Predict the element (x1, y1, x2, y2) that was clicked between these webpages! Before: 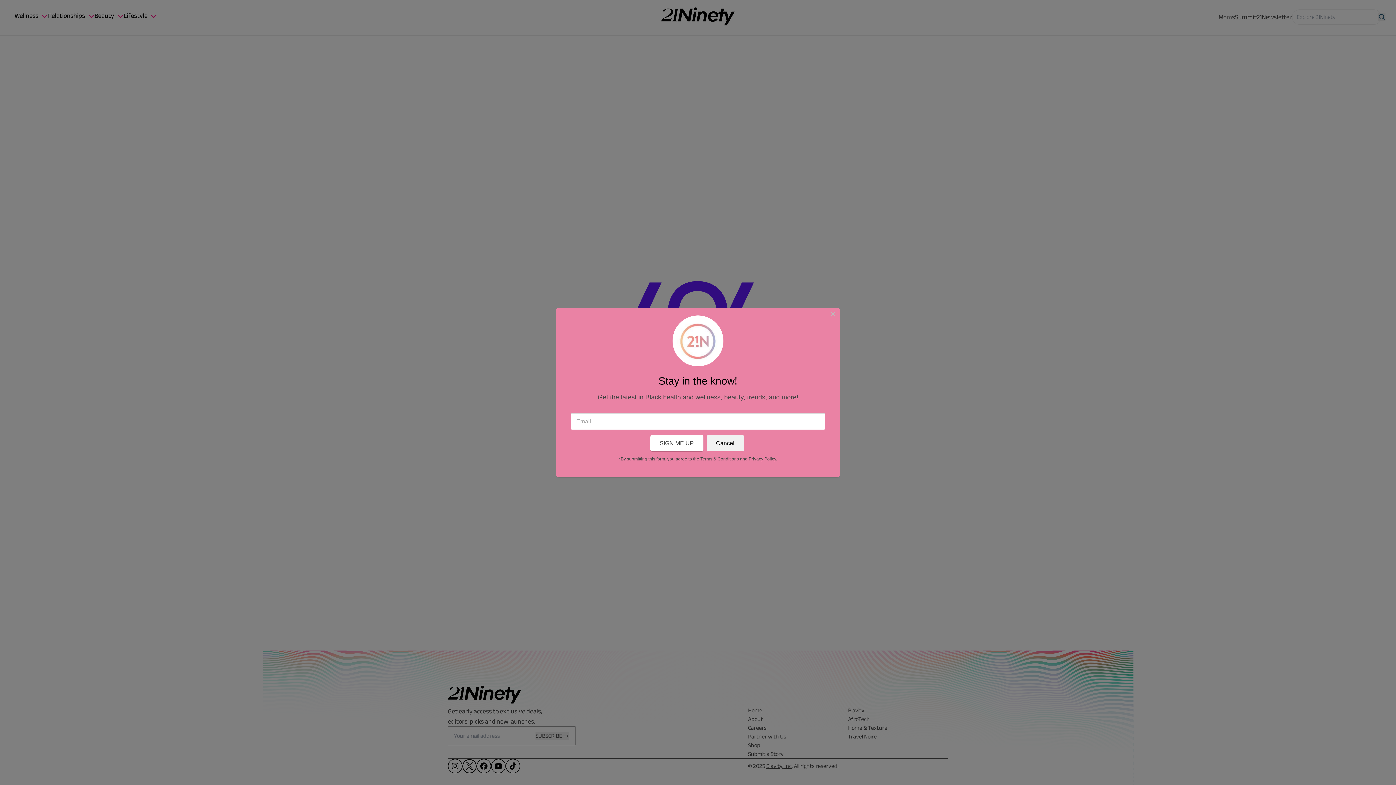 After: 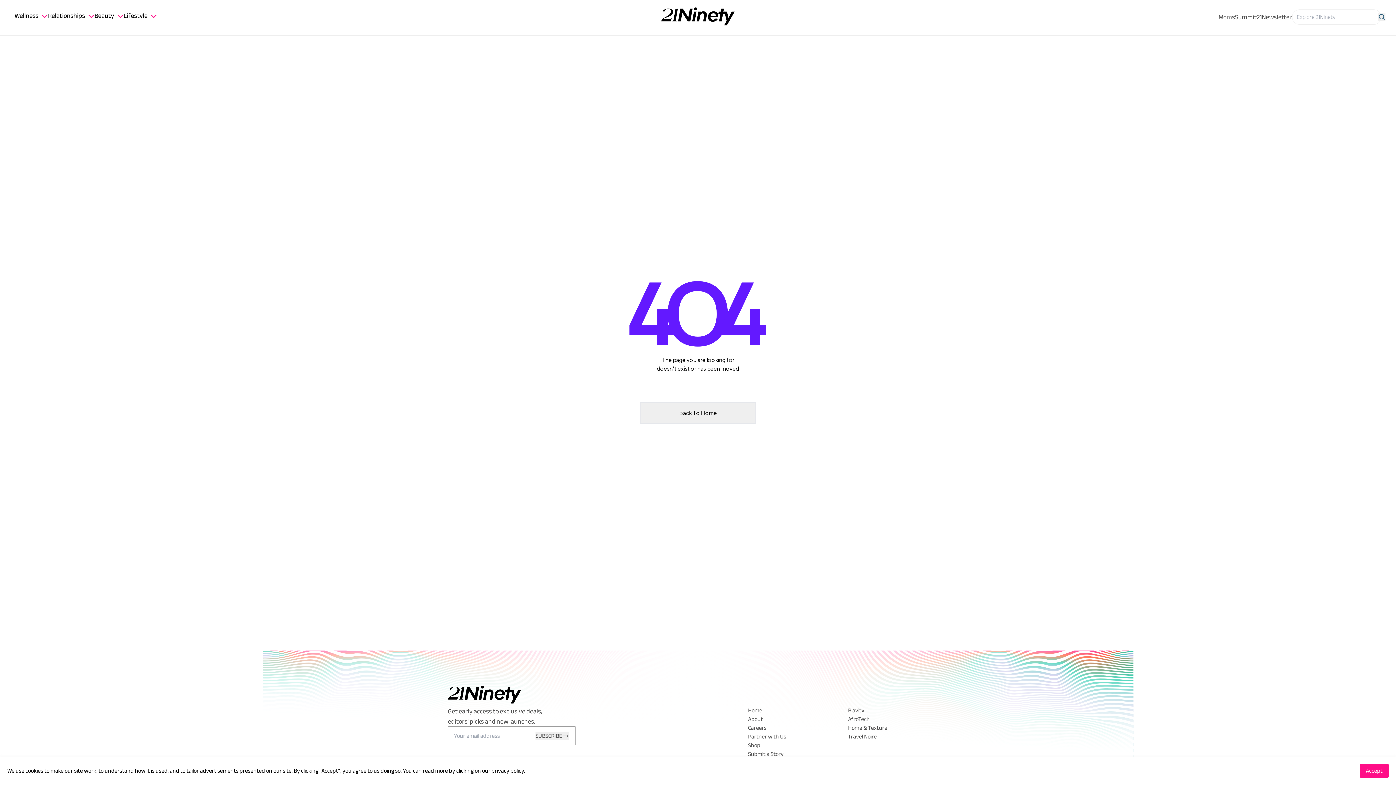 Action: label: Cancel bbox: (706, 435, 744, 451)